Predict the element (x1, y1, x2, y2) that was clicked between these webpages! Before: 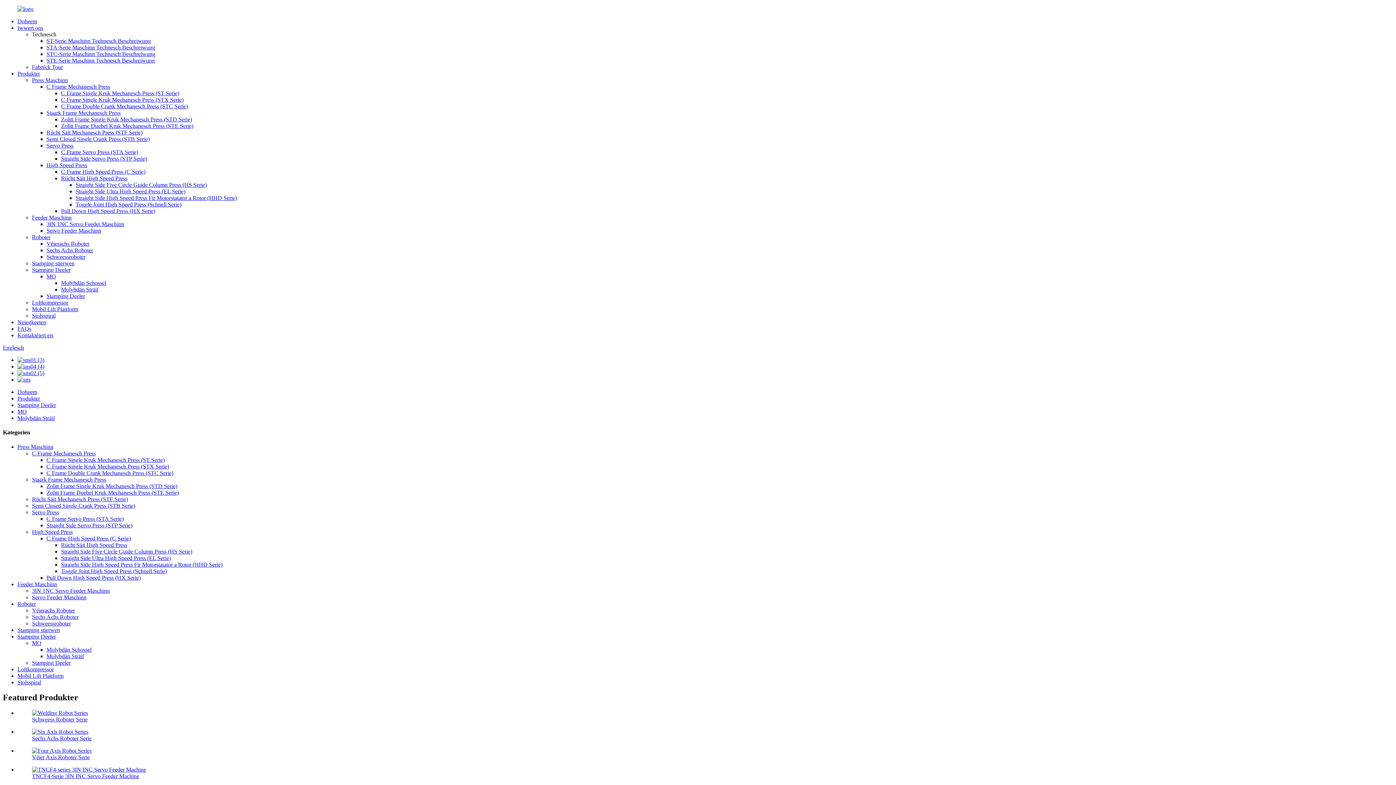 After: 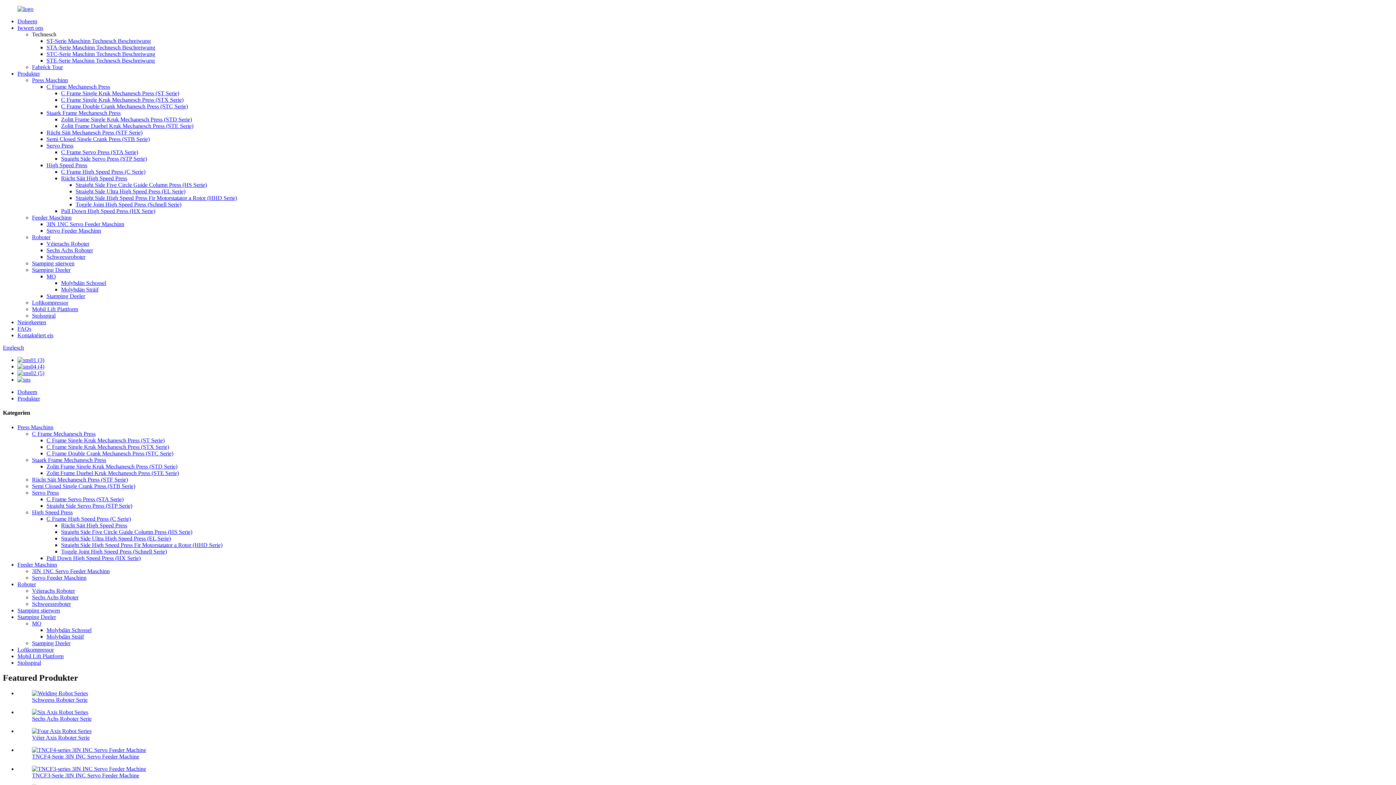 Action: label: Produkter bbox: (17, 70, 40, 76)